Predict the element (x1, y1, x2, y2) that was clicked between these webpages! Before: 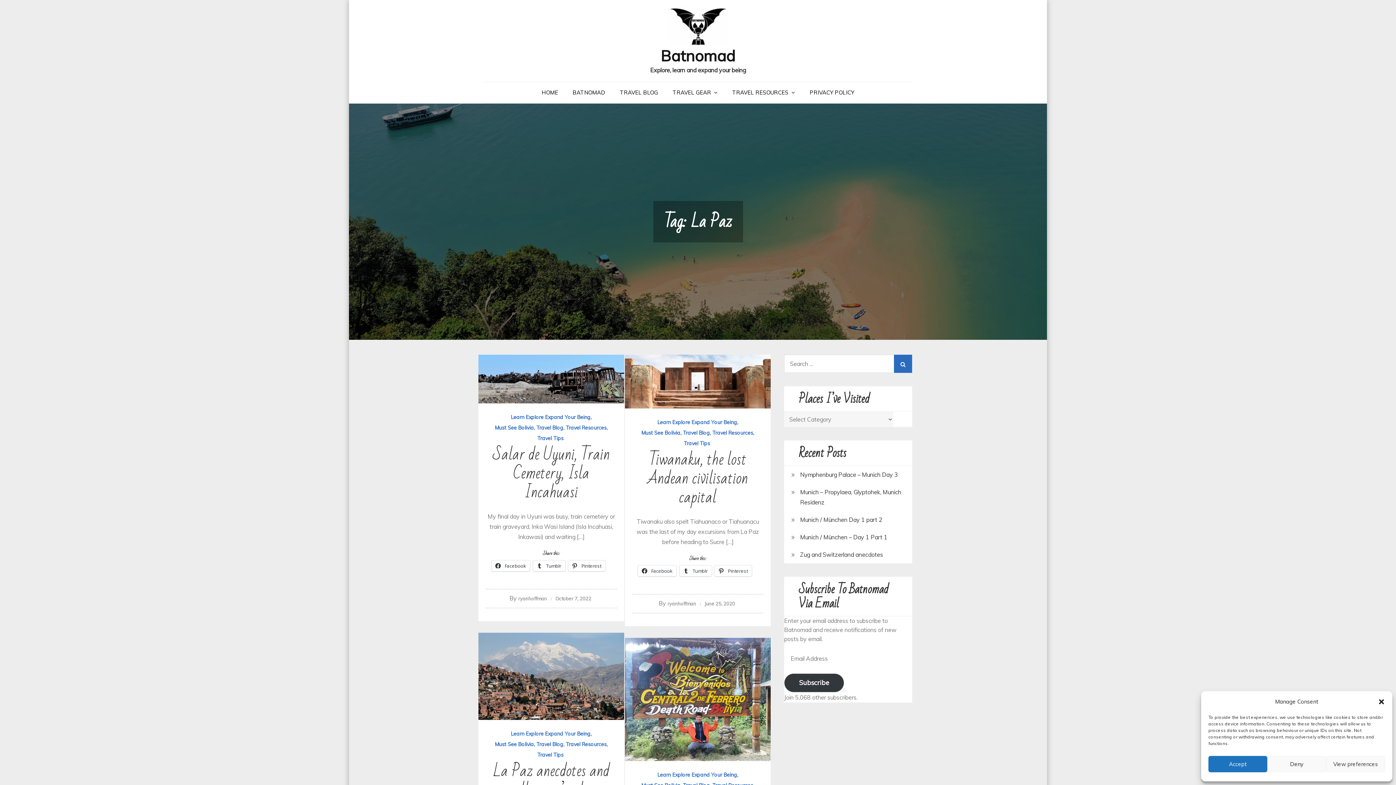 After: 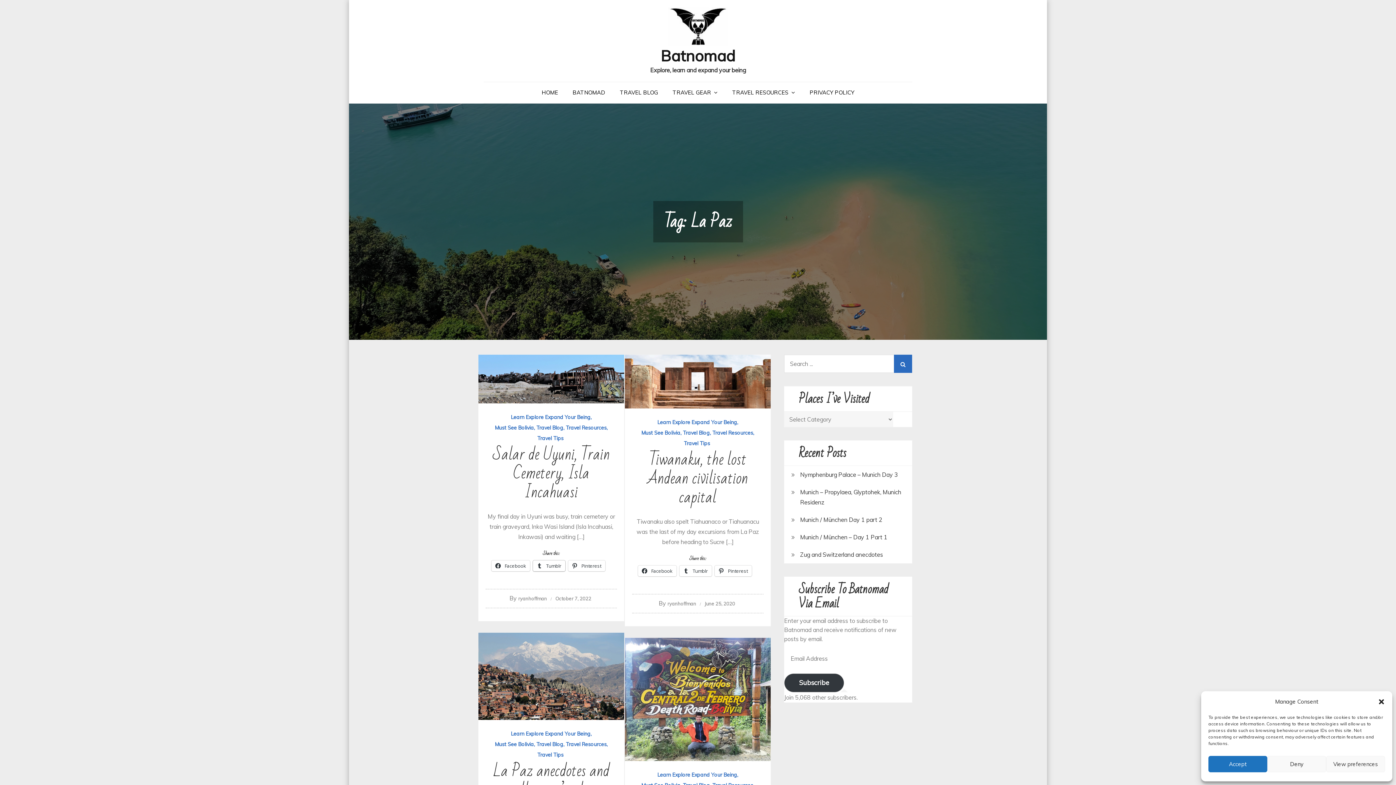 Action: label:  Tumblr bbox: (533, 560, 565, 571)